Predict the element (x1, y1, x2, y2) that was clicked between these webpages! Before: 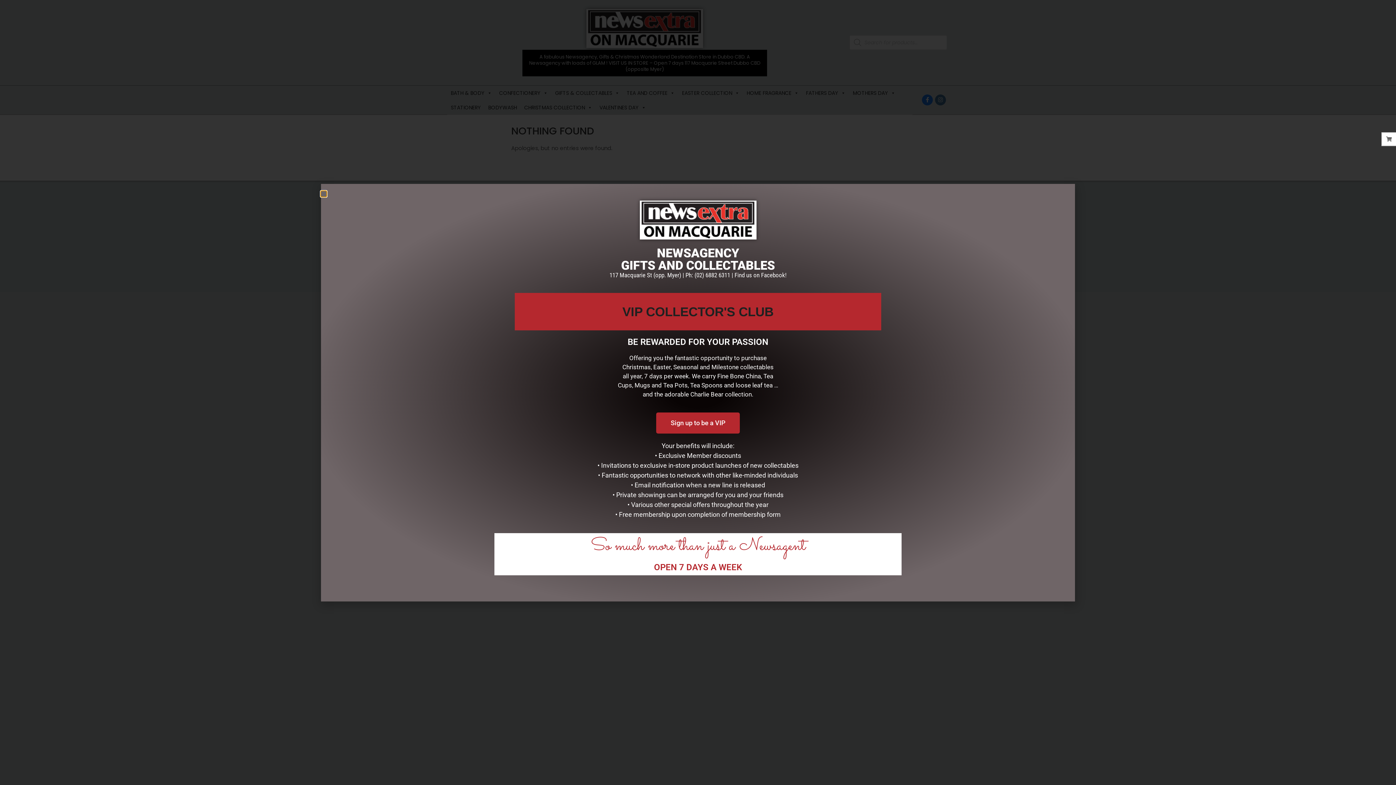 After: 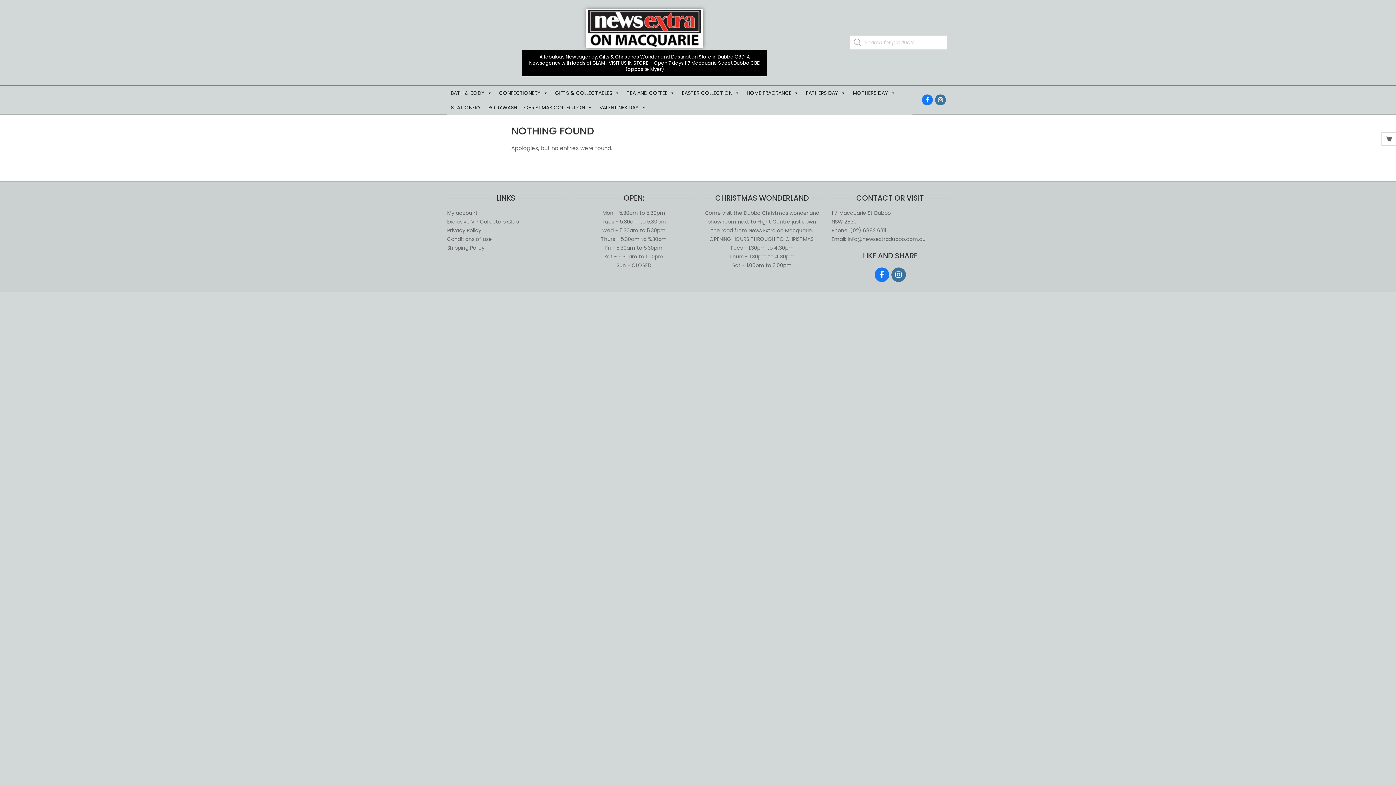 Action: label: Close bbox: (321, 191, 324, 196)